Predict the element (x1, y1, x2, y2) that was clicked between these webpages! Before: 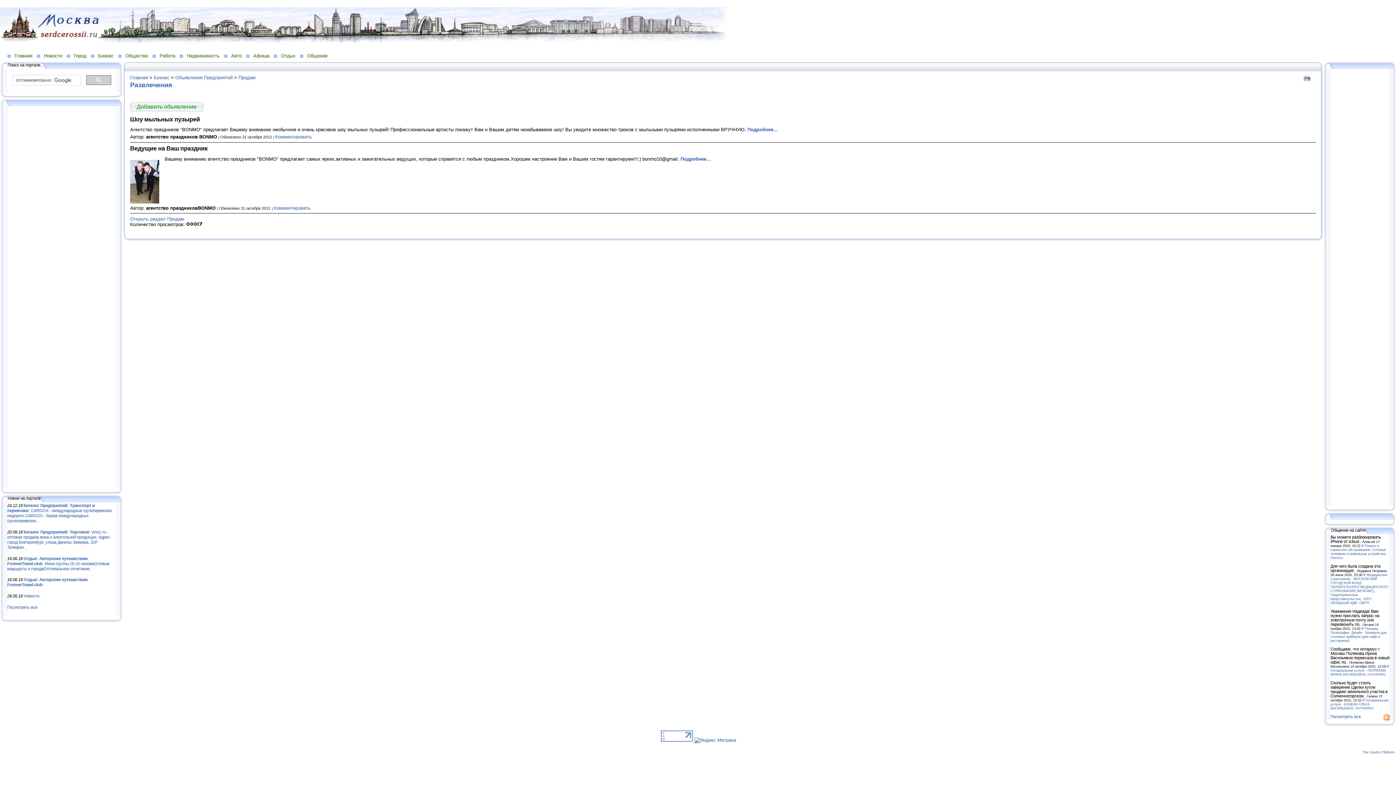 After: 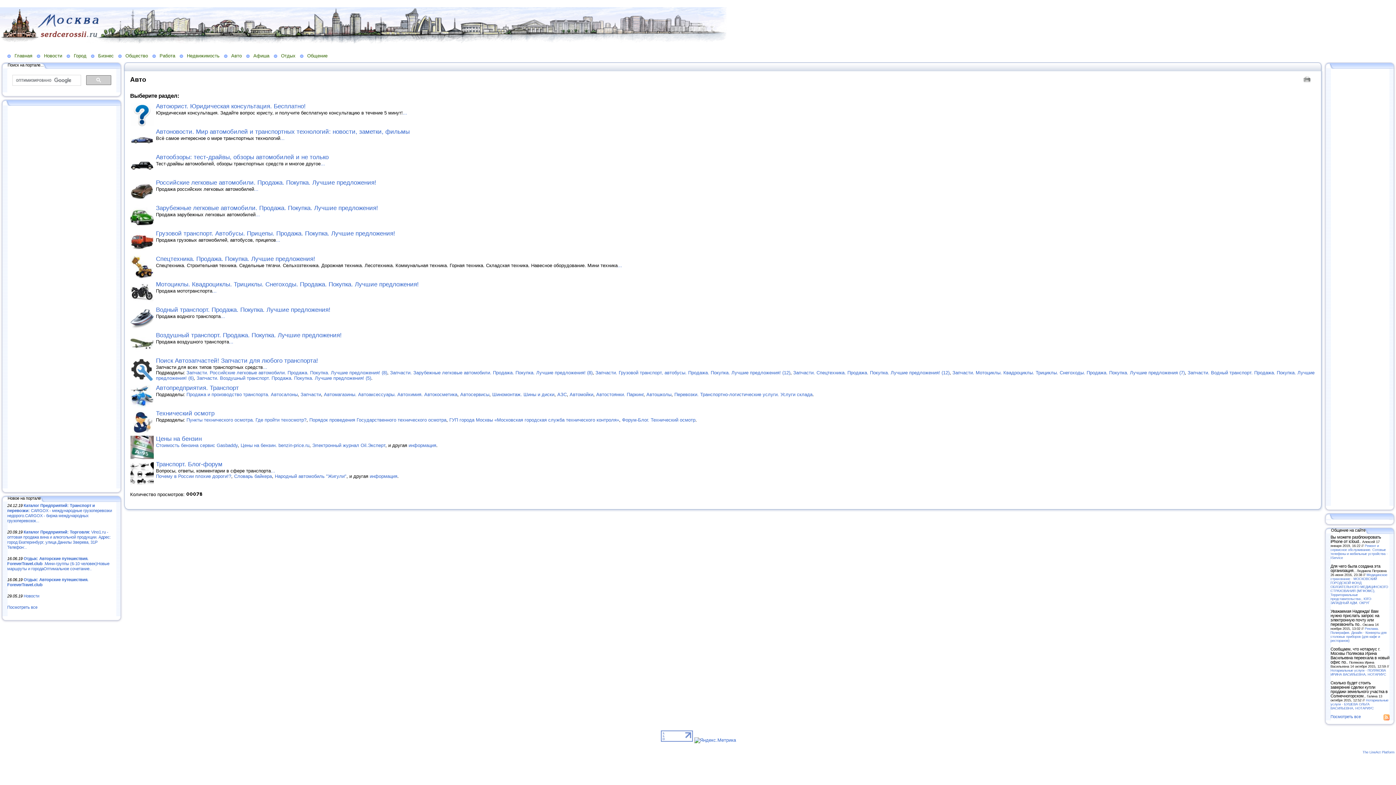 Action: label: Авто bbox: (224, 52, 246, 58)